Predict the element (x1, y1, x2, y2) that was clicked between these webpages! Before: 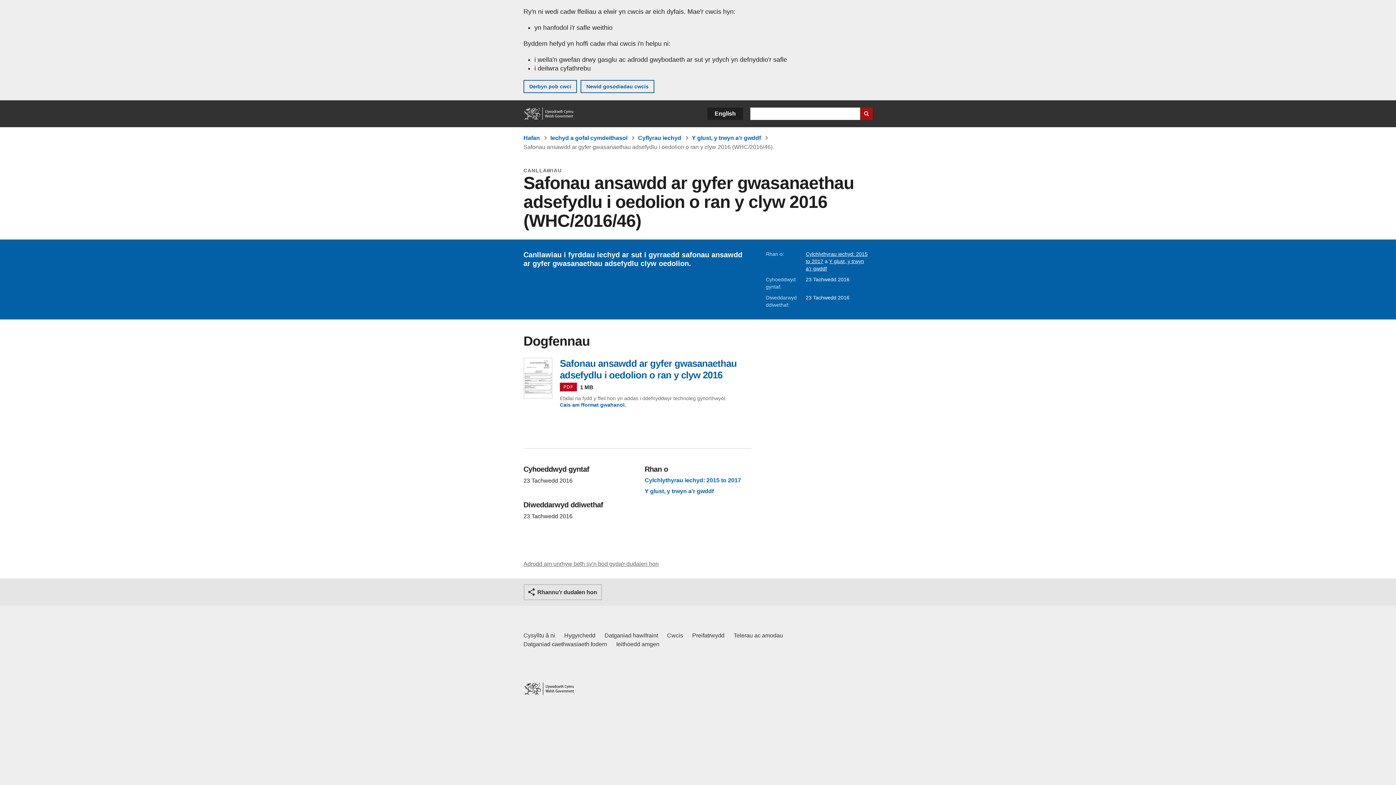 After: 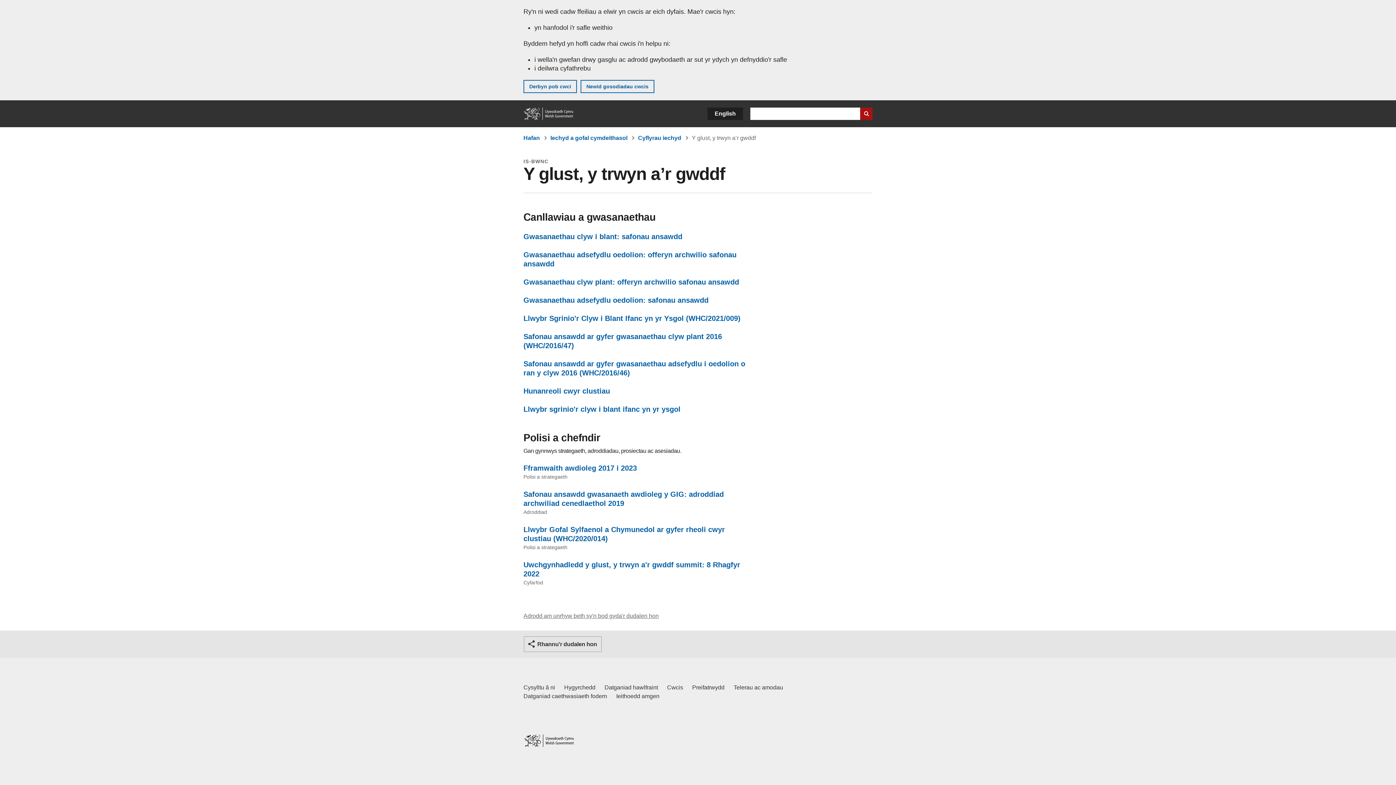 Action: label: Y glust, y trwyn a’r gwddf
(Is-bwnc) bbox: (692, 134, 761, 141)